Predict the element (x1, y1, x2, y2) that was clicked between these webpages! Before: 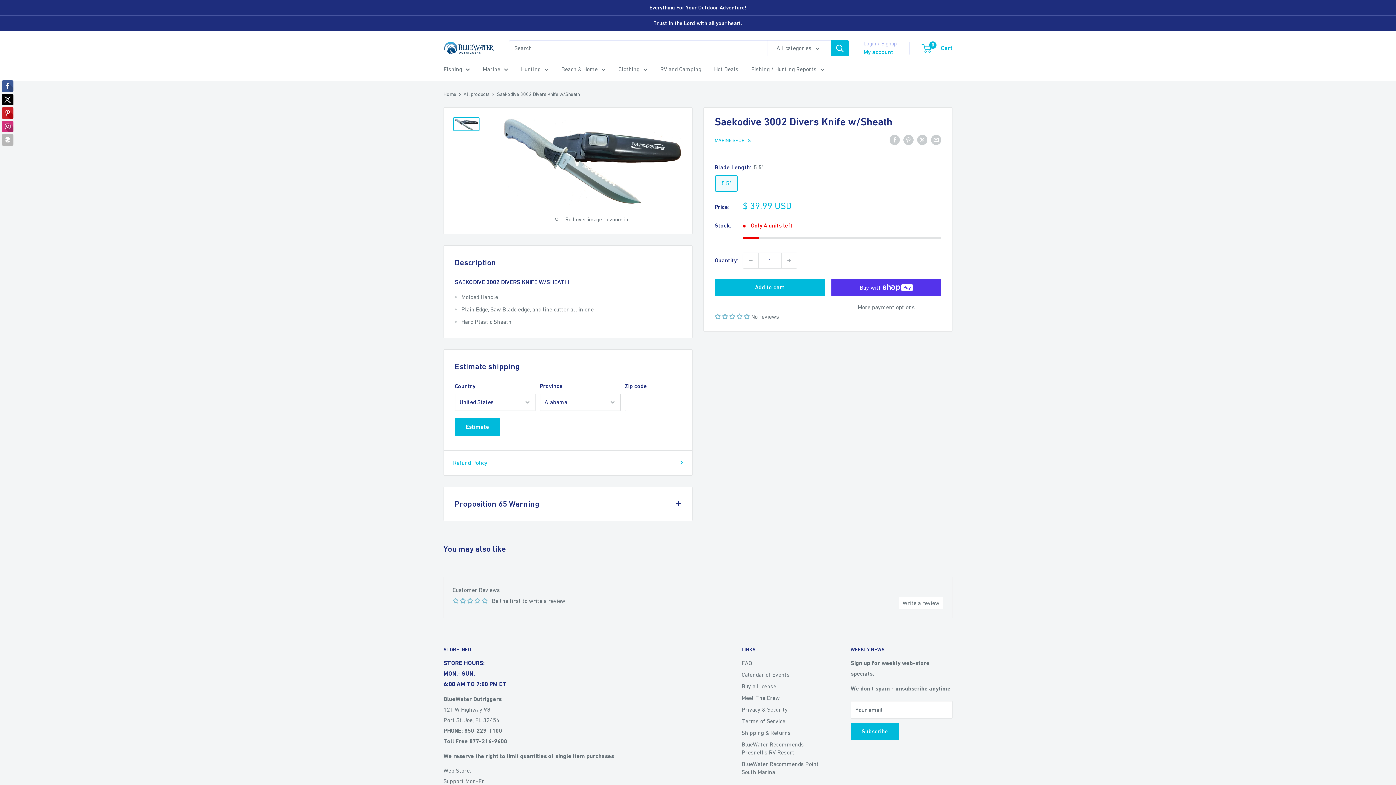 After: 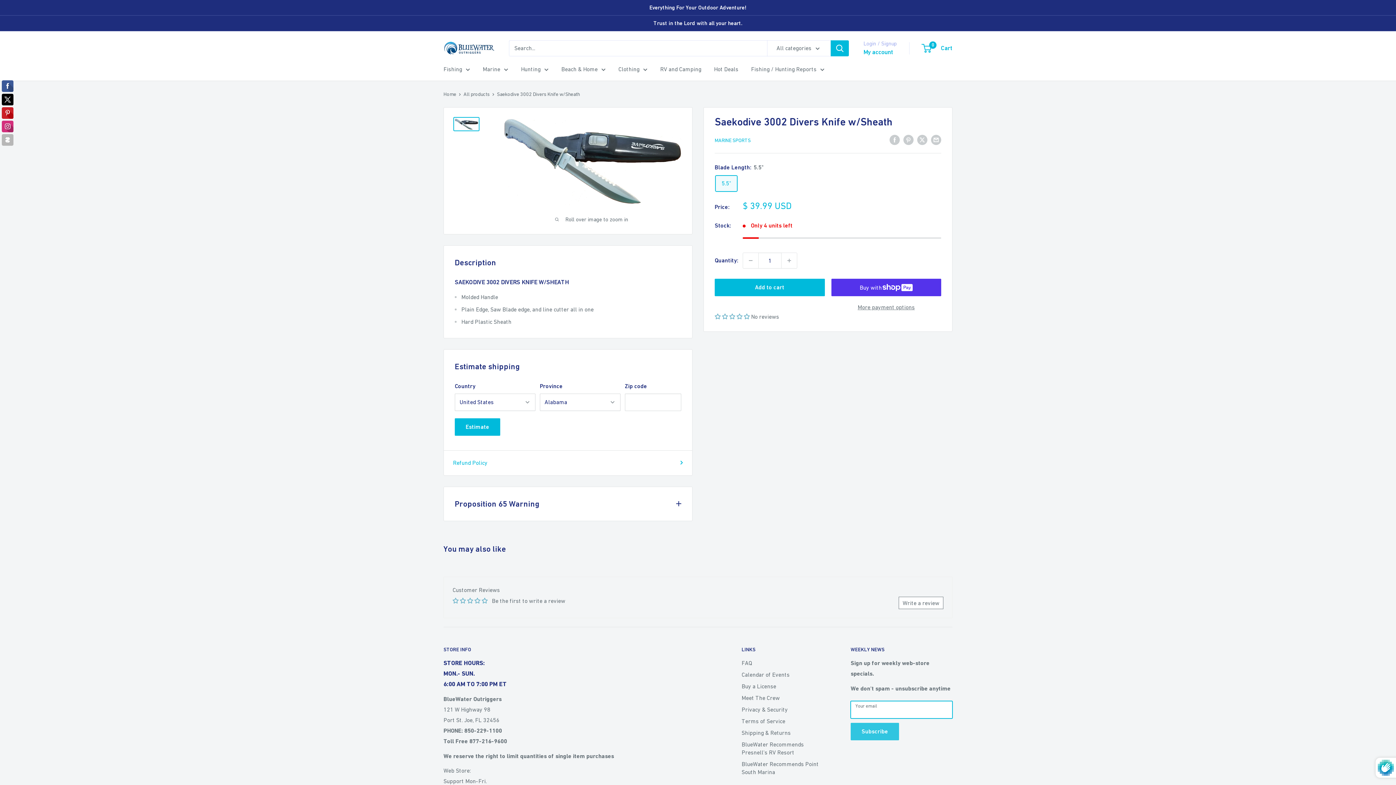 Action: bbox: (850, 718, 899, 736) label: Subscribe